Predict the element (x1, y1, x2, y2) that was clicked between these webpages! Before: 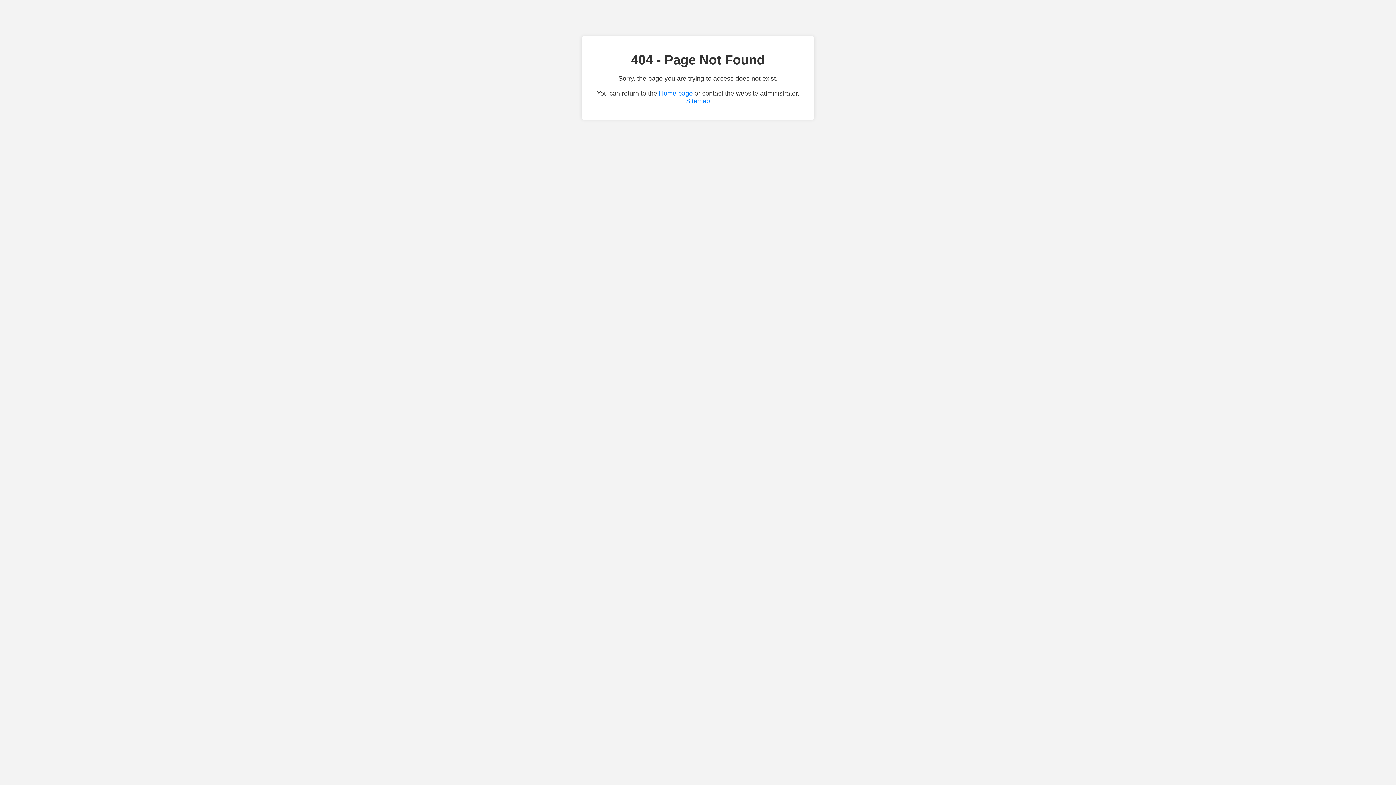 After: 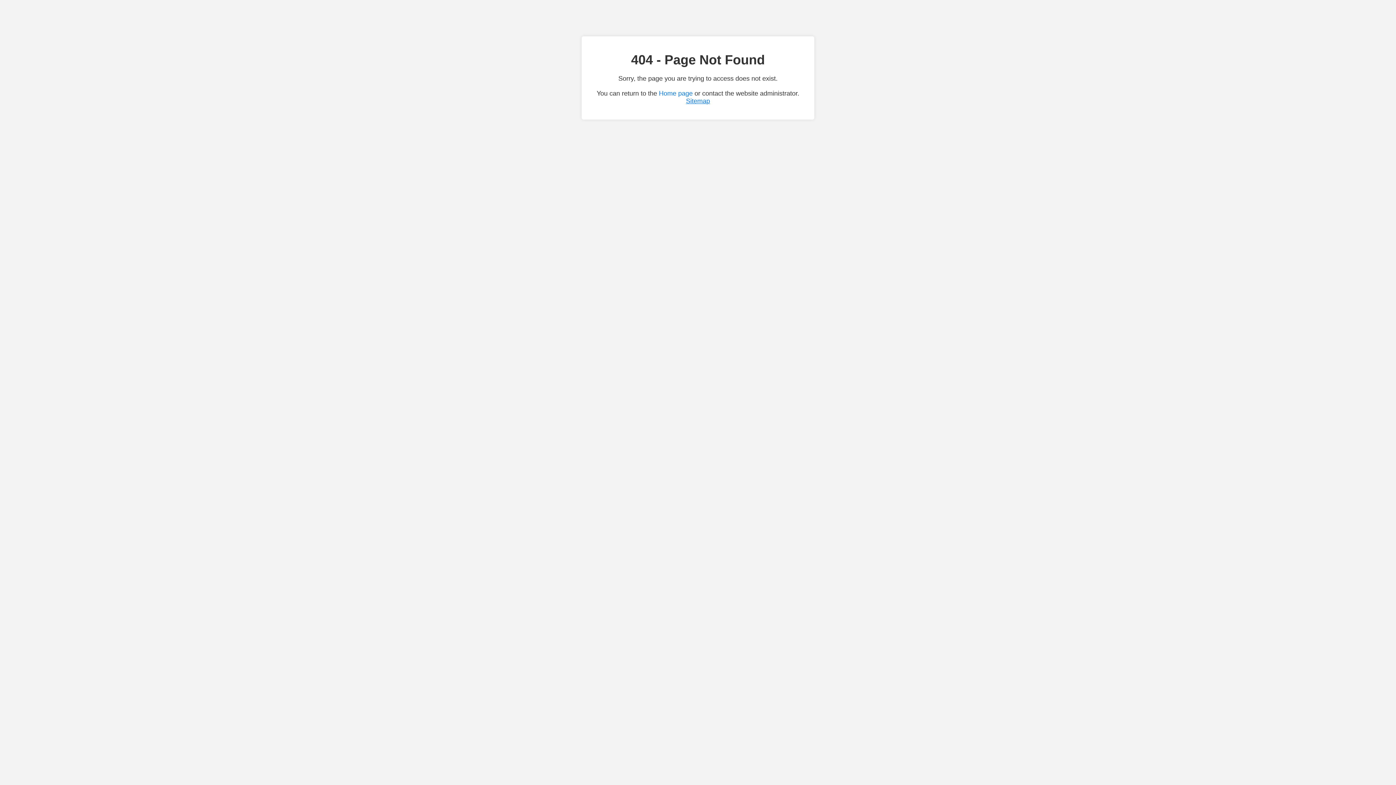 Action: bbox: (686, 97, 710, 104) label: Sitemap